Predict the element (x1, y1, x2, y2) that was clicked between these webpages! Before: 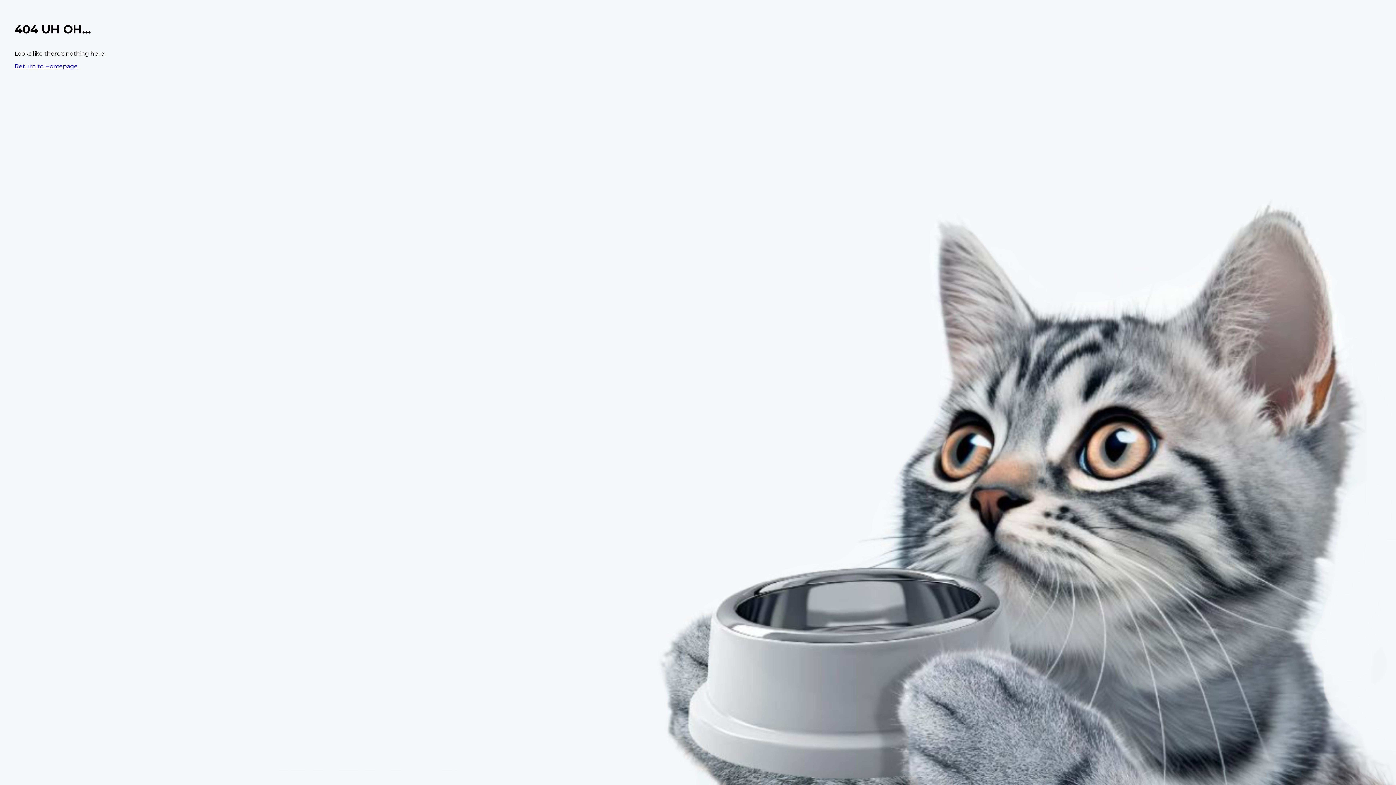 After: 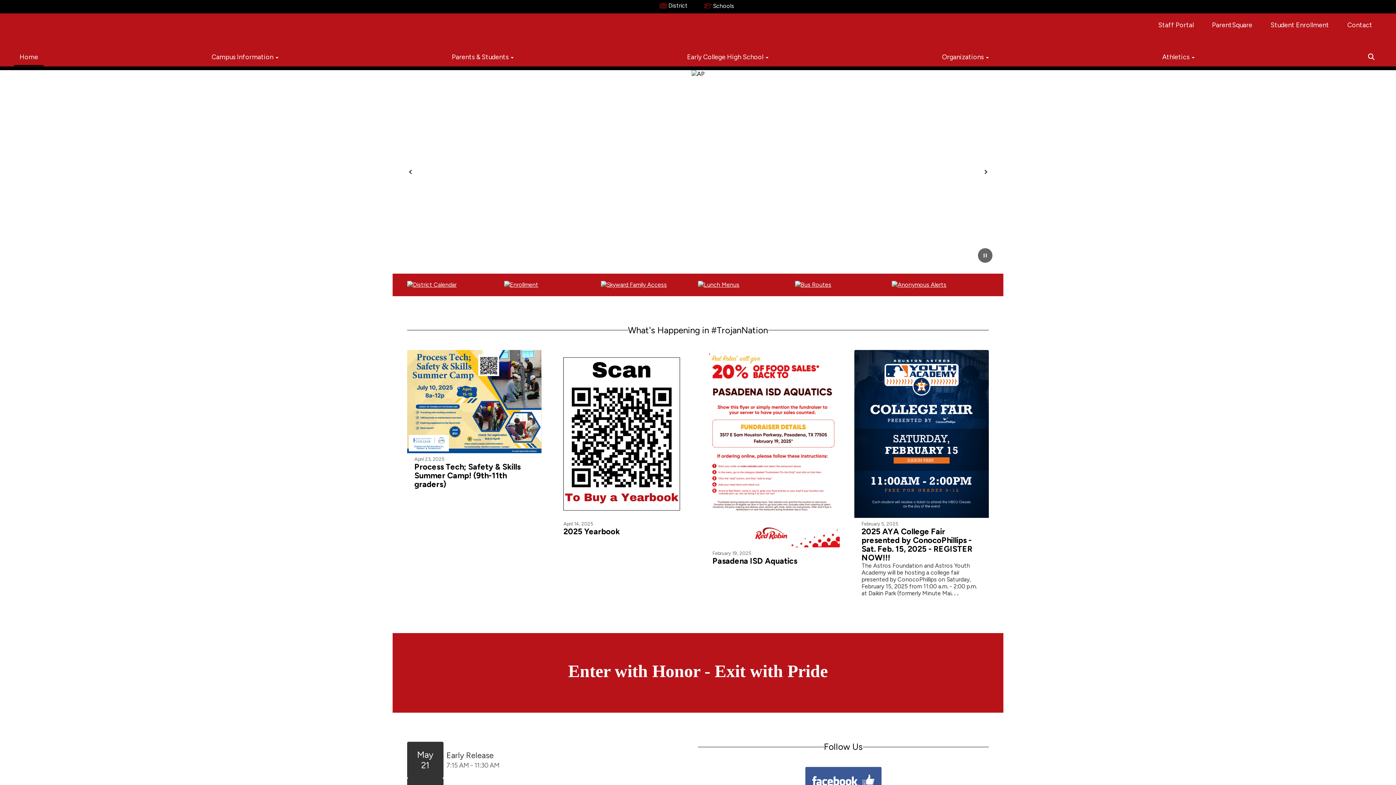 Action: label: Return to Homepage bbox: (14, 62, 77, 69)